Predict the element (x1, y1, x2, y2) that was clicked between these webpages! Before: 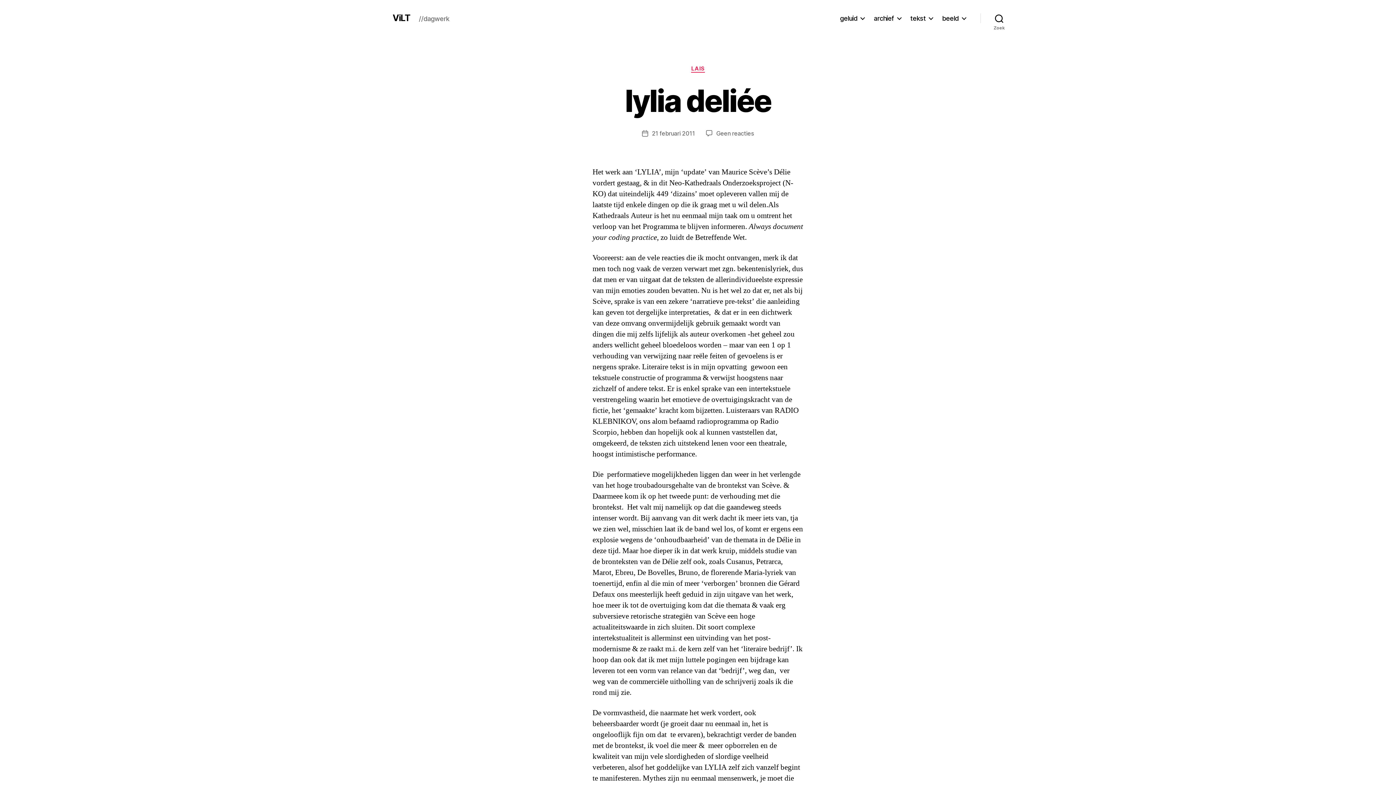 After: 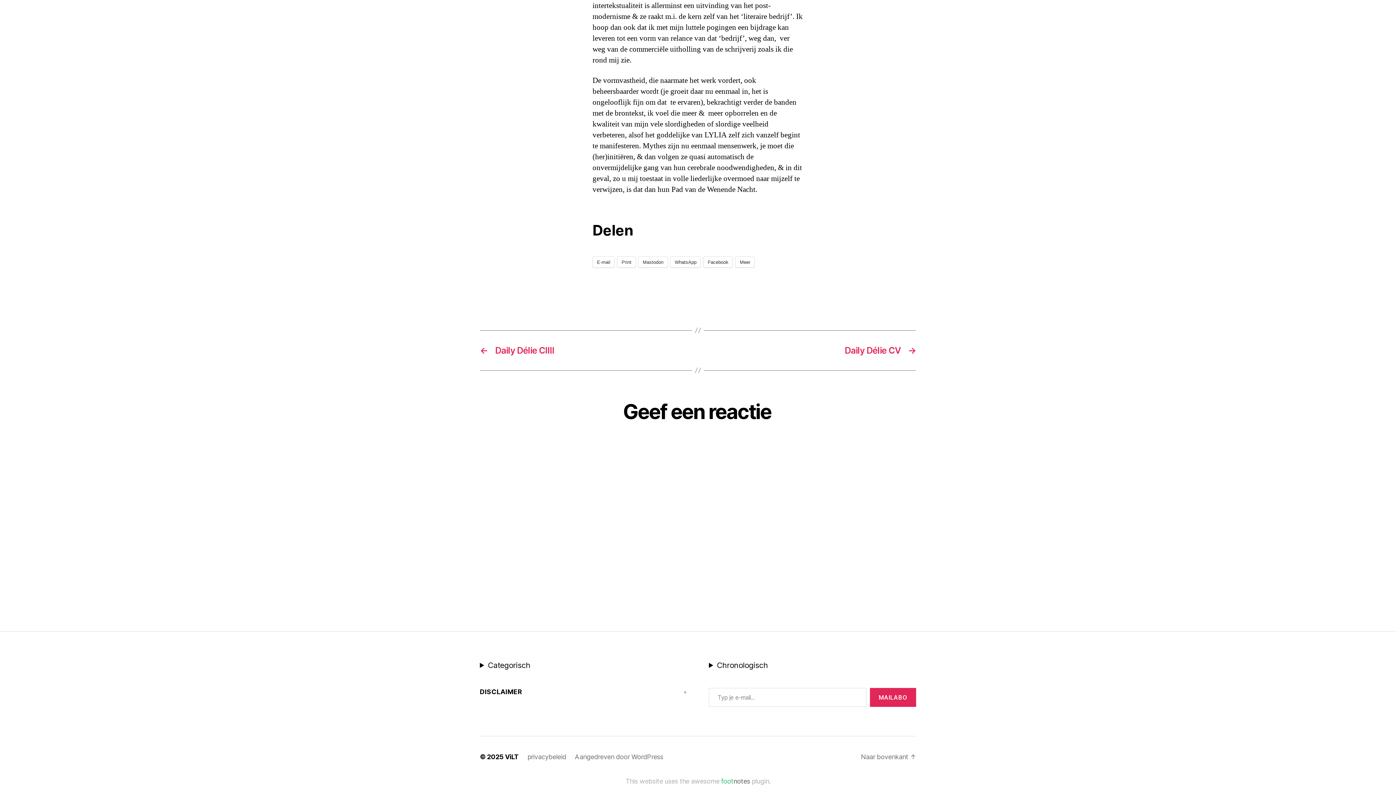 Action: bbox: (716, 129, 754, 136) label: Geen reacties
op lylia deliée